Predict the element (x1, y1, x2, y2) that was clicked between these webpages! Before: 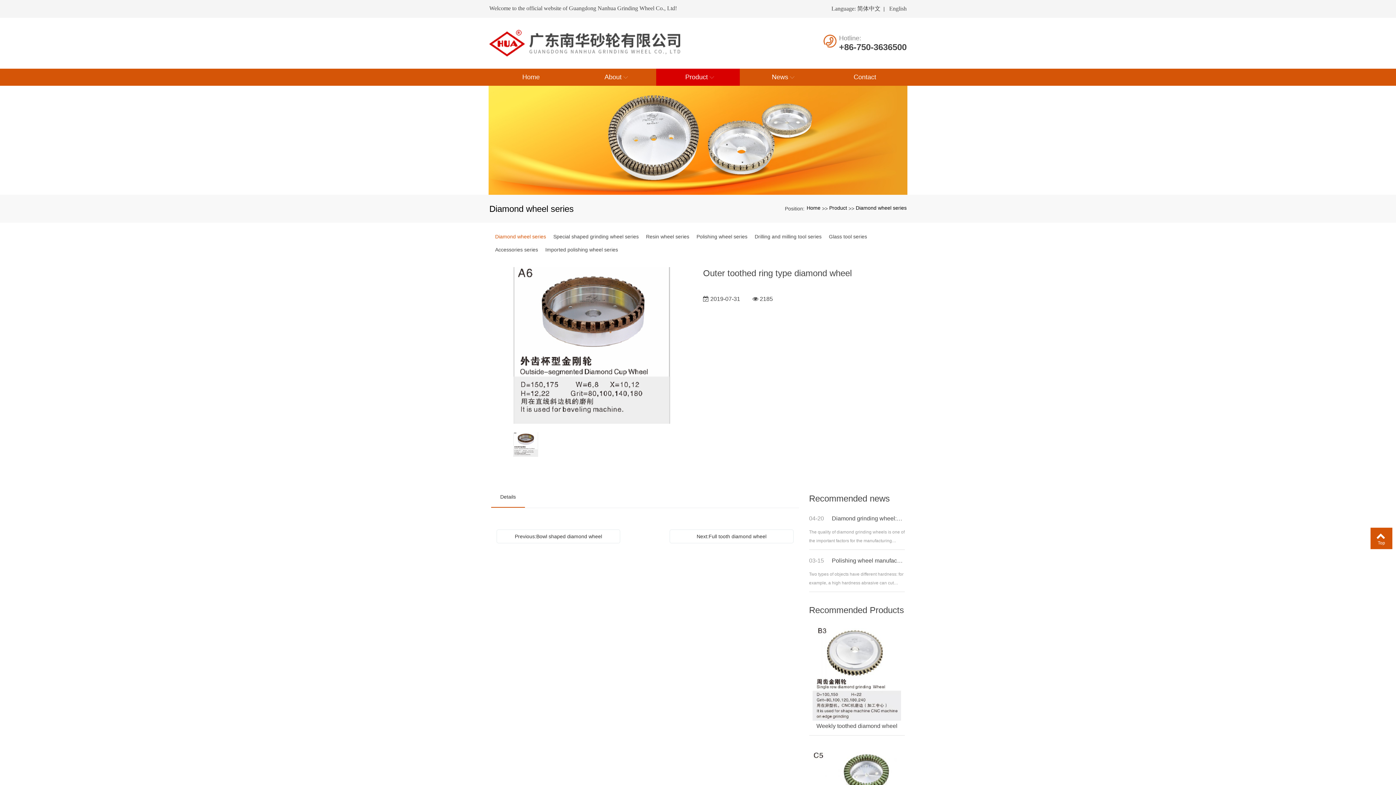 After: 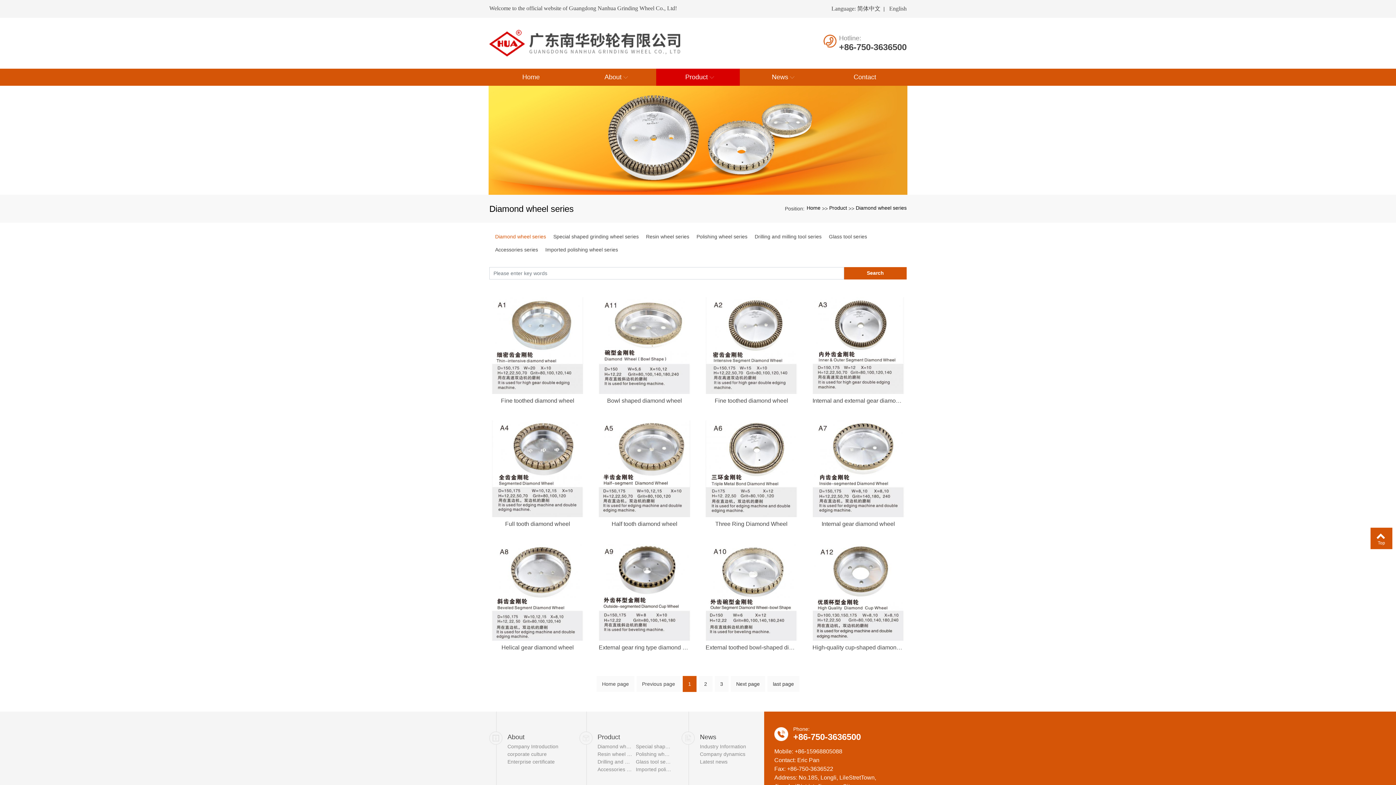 Action: label: Diamond wheel series bbox: (856, 205, 906, 211)